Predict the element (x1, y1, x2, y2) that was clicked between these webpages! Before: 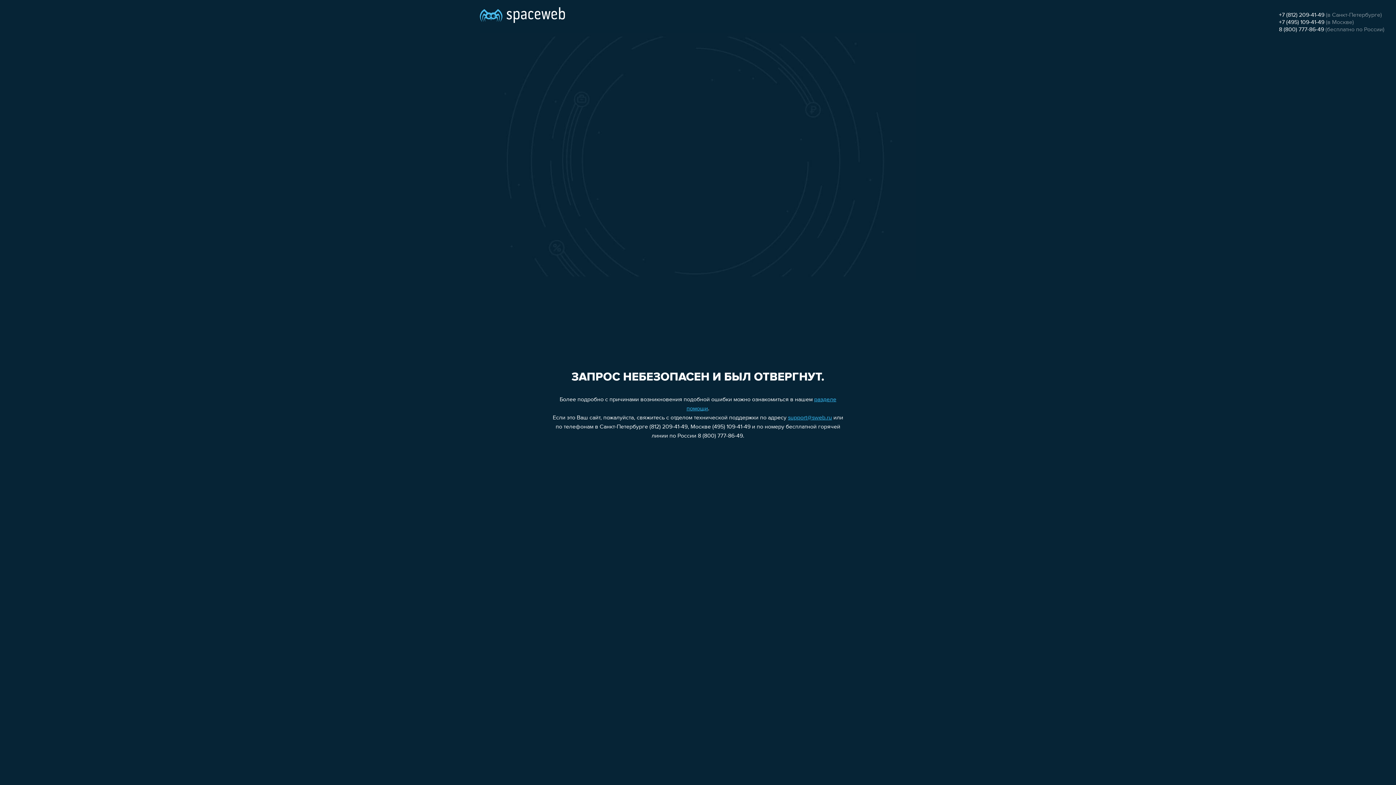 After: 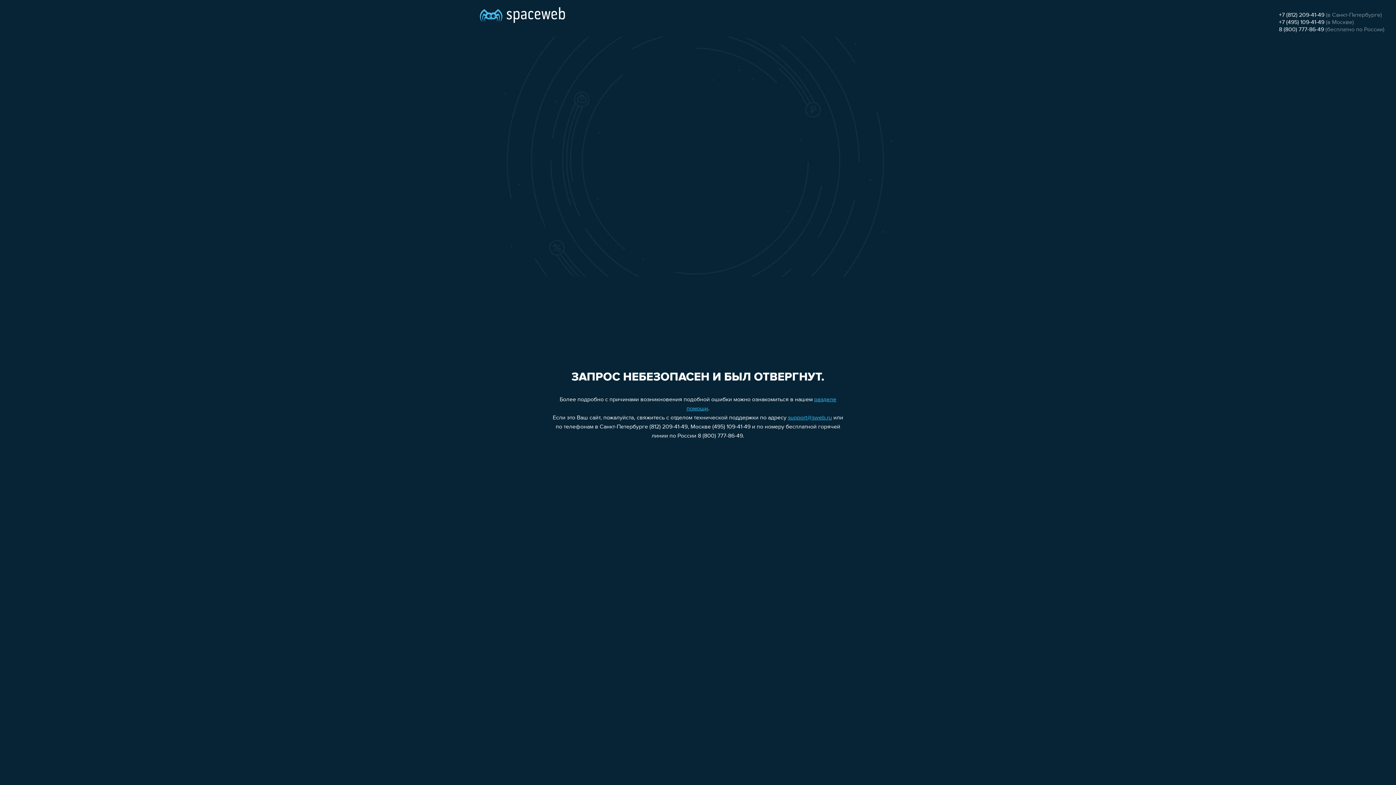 Action: label: +7 (495) 109-41-49 bbox: (1279, 19, 1324, 25)